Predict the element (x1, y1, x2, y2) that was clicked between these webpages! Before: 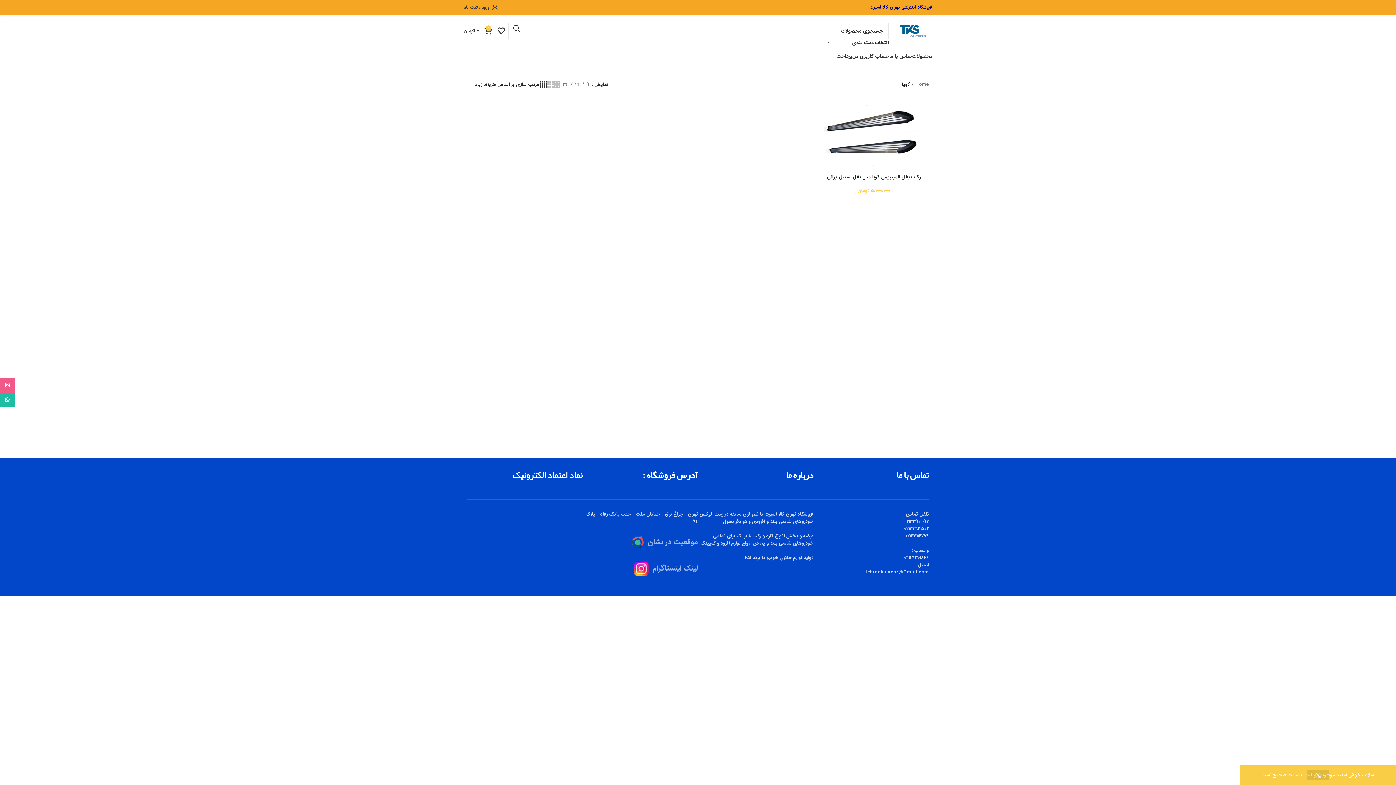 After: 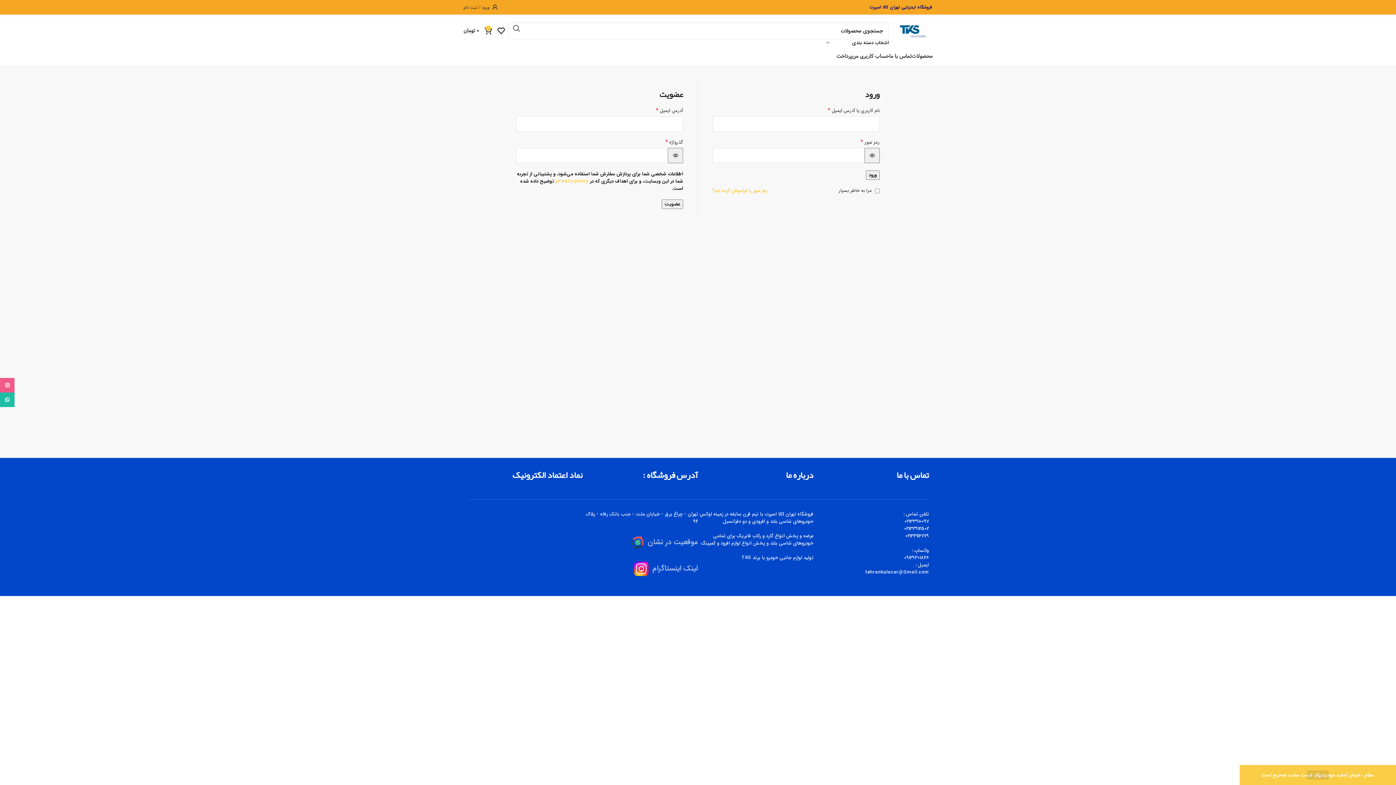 Action: label: ورود / ثبت نام bbox: (463, 0, 497, 14)